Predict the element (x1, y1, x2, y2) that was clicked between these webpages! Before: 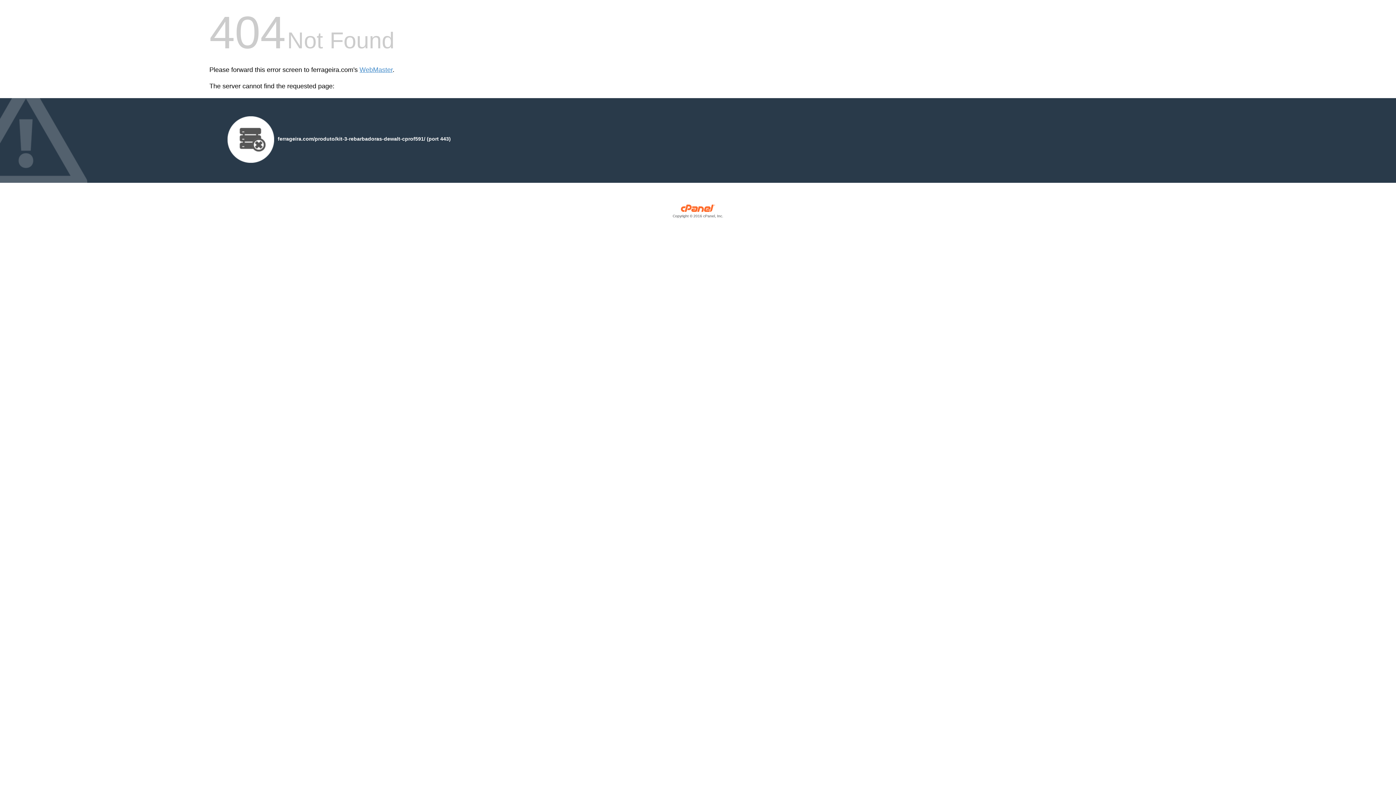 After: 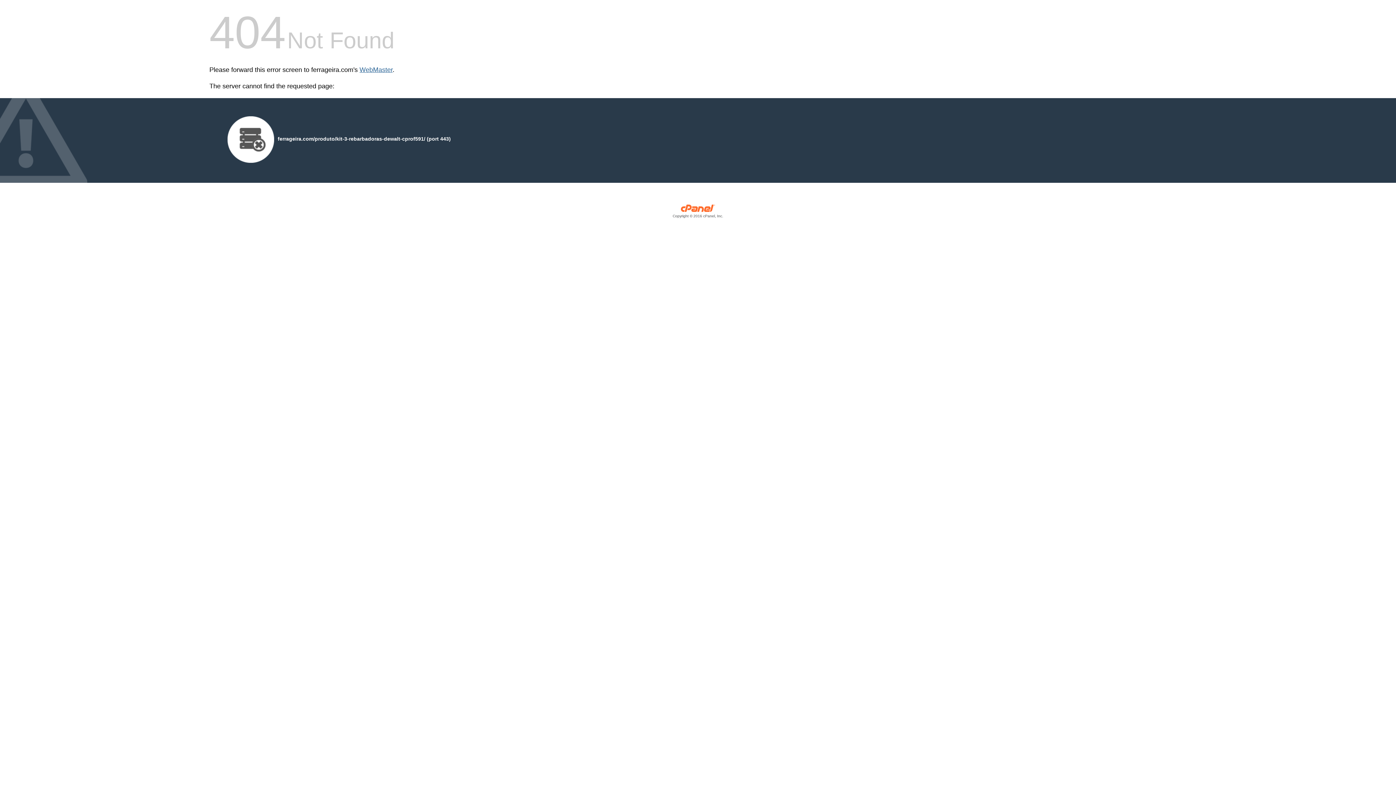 Action: label: WebMaster bbox: (359, 66, 392, 73)